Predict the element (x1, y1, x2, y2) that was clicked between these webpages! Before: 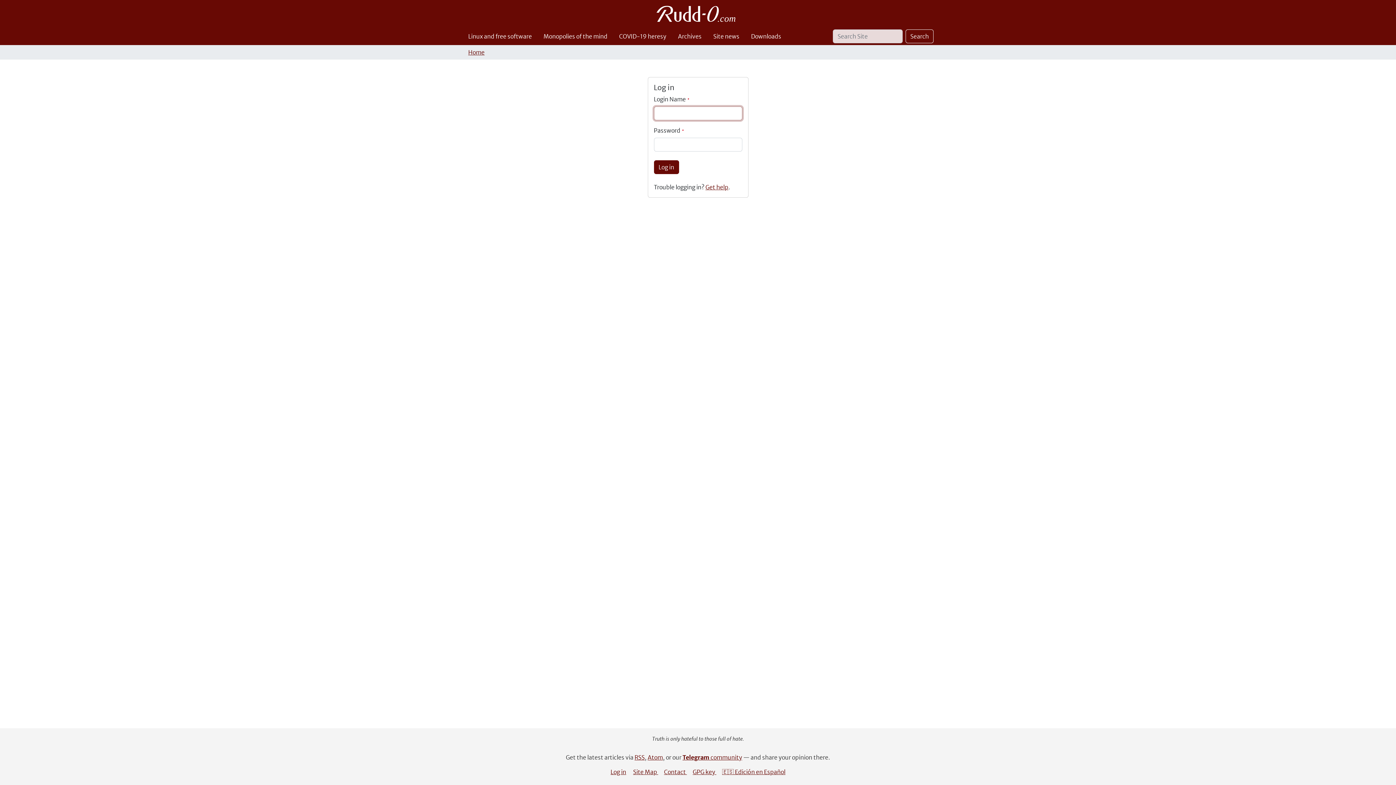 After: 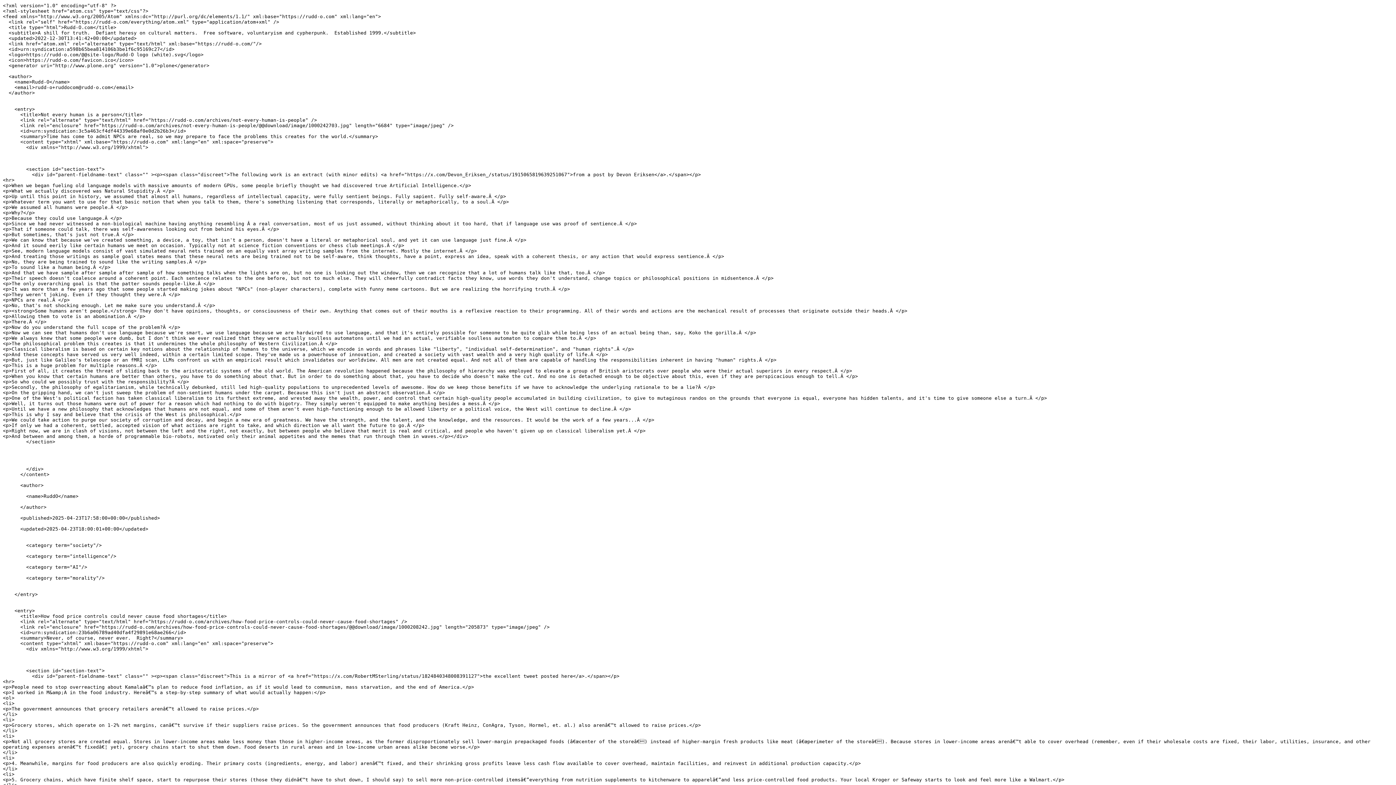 Action: bbox: (647, 754, 663, 761) label: Atom